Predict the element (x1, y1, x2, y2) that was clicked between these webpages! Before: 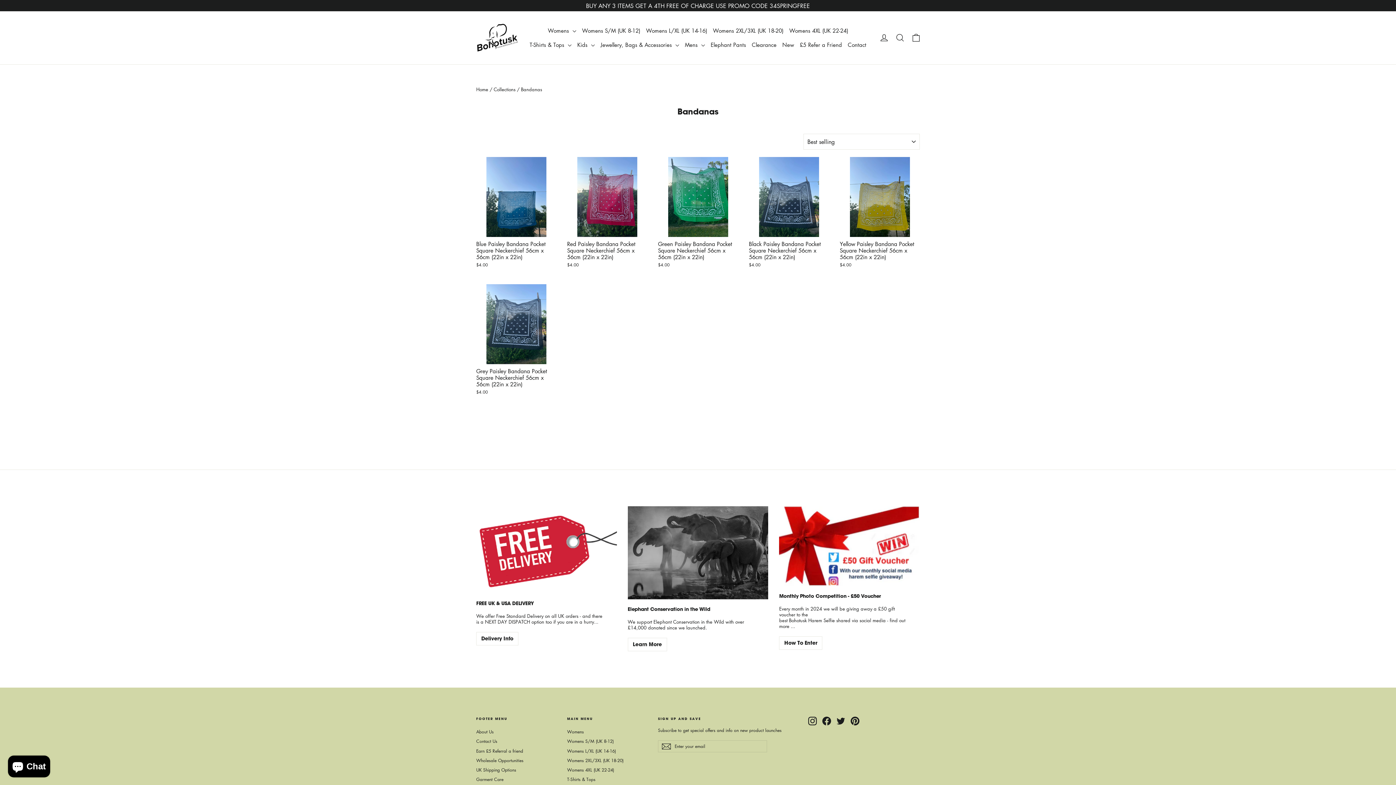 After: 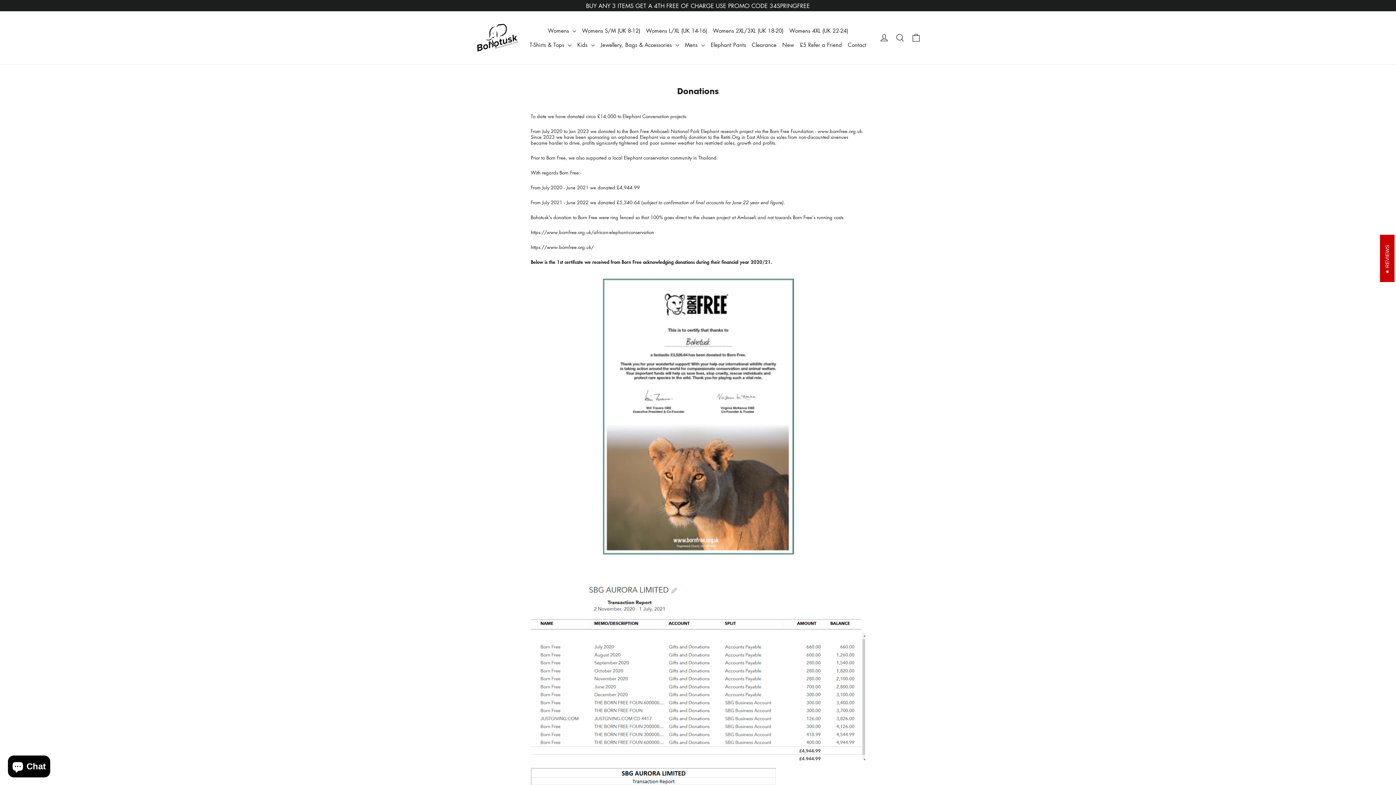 Action: bbox: (627, 506, 768, 599) label: Elephant Conservation in the Wild